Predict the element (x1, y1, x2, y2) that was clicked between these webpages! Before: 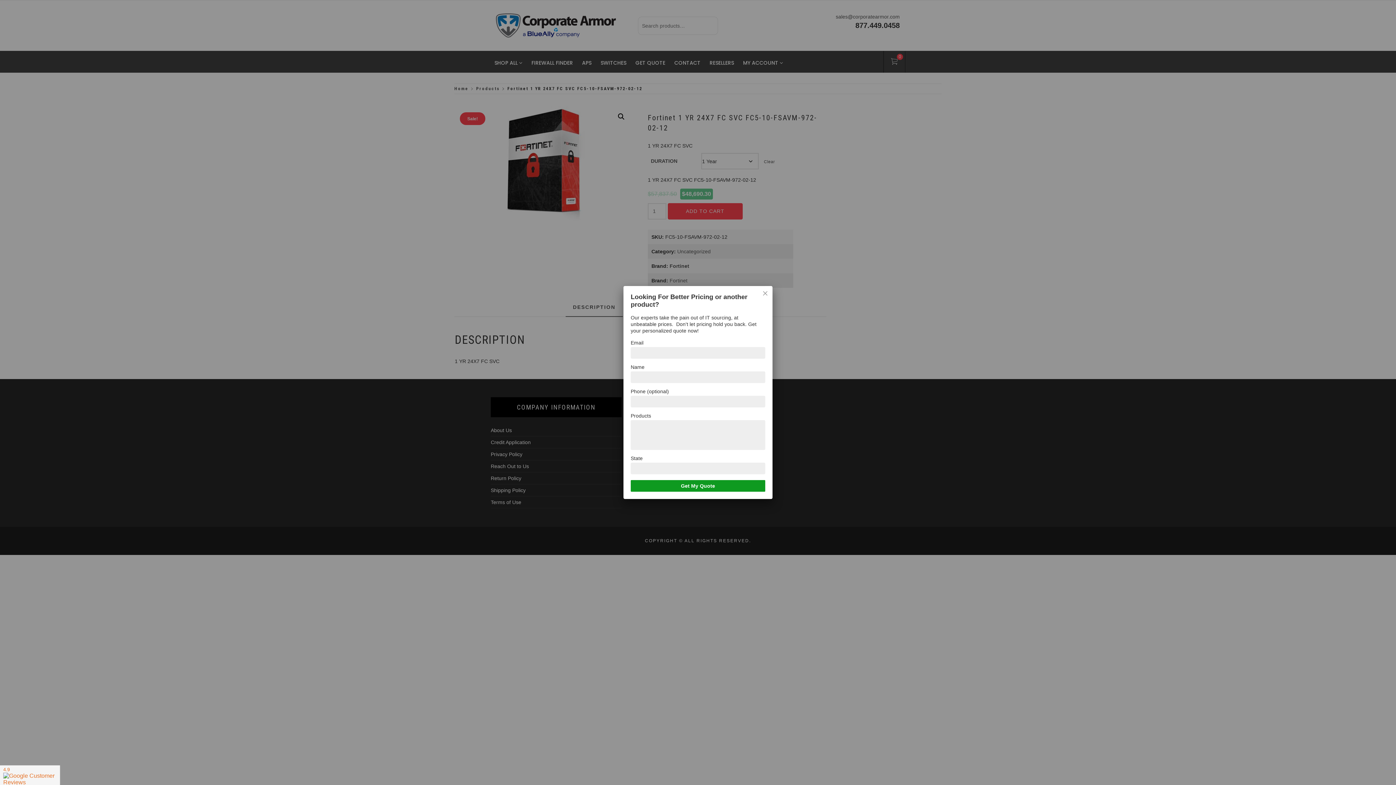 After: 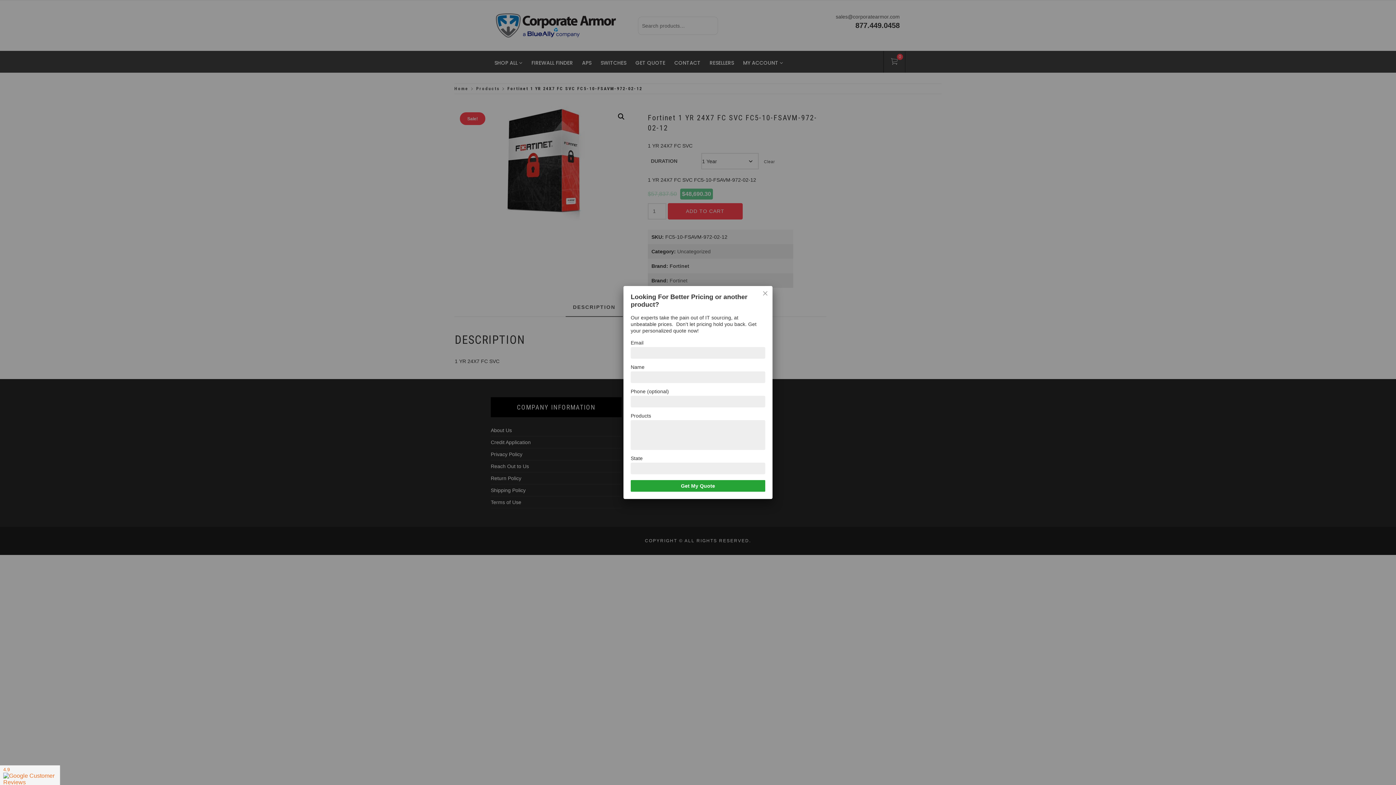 Action: bbox: (630, 480, 765, 492) label: Get My Quote